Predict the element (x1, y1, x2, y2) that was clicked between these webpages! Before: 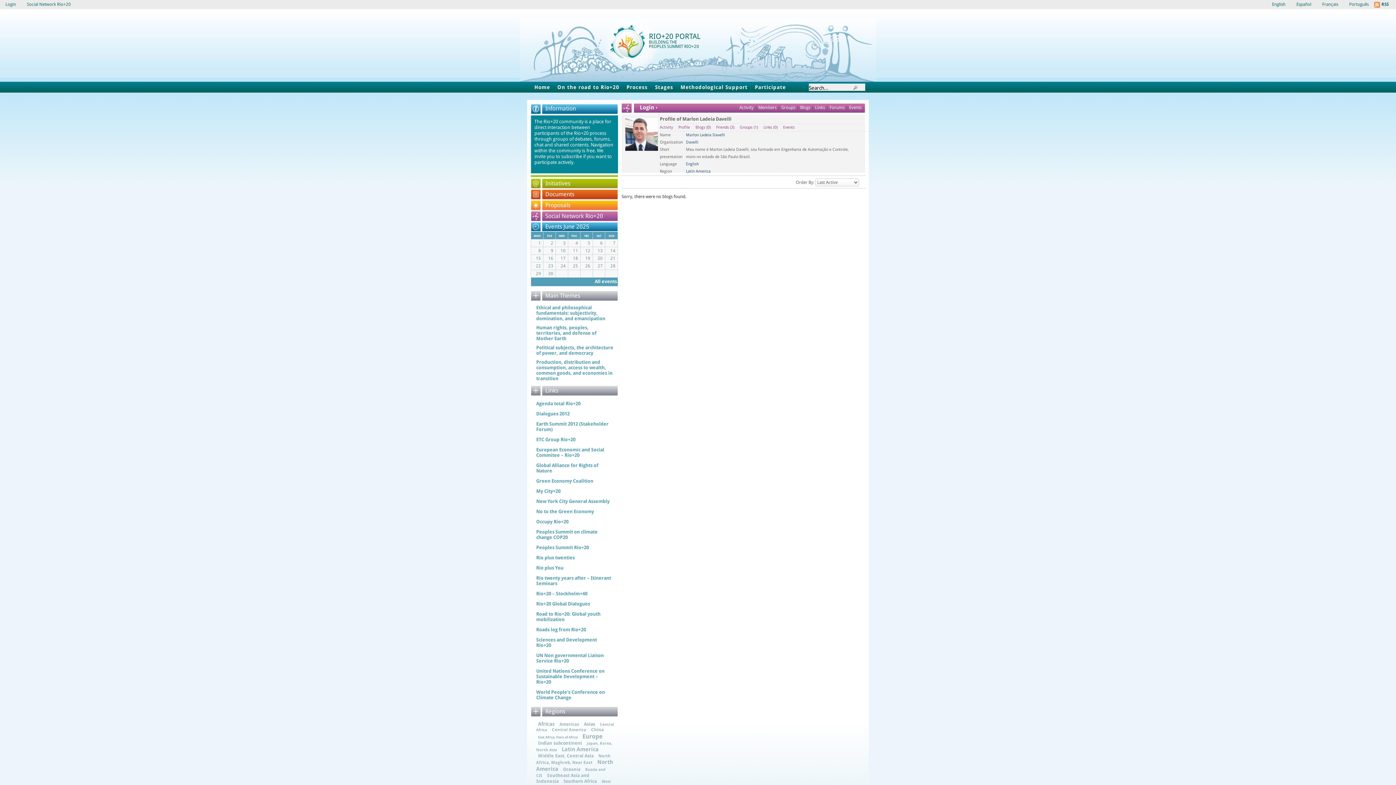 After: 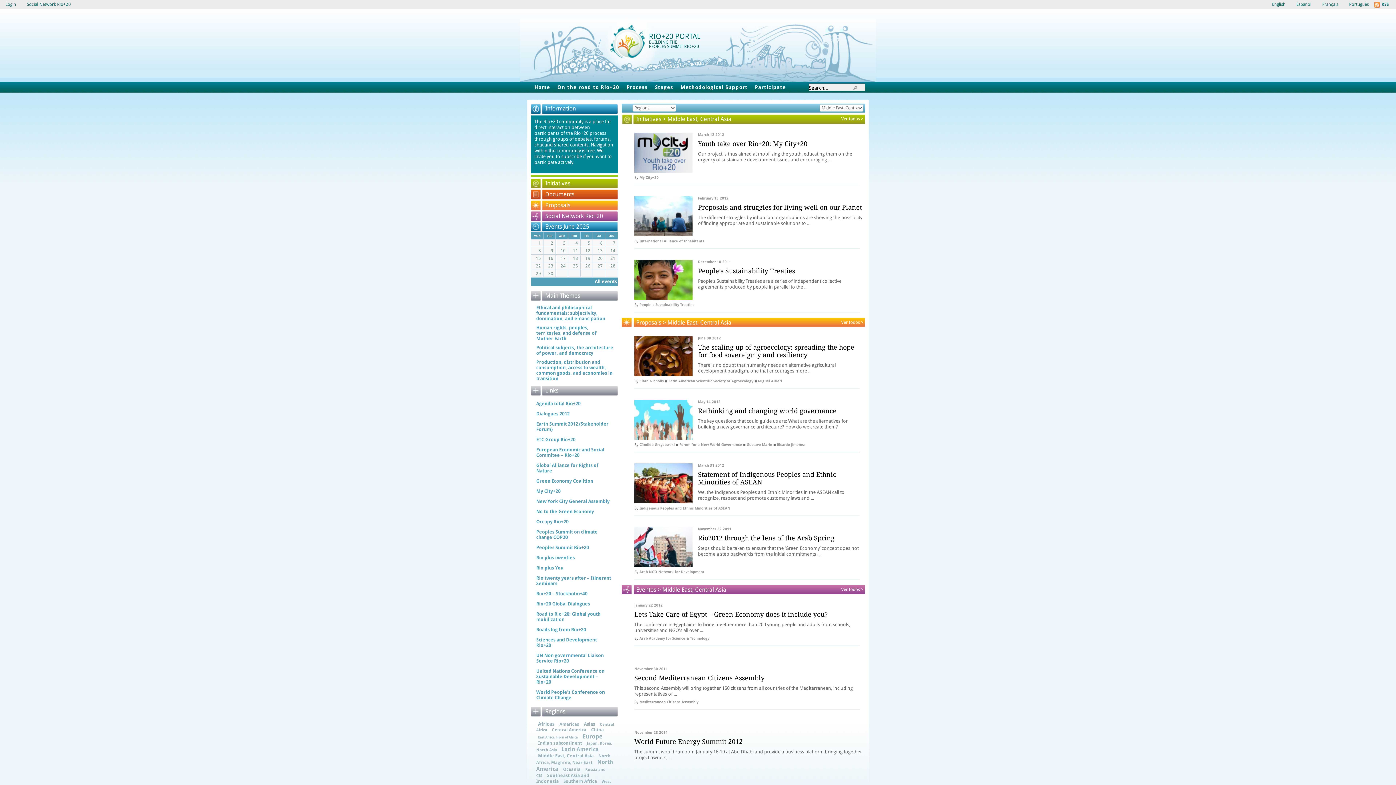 Action: bbox: (536, 753, 595, 760) label: Middle East, Central Asia